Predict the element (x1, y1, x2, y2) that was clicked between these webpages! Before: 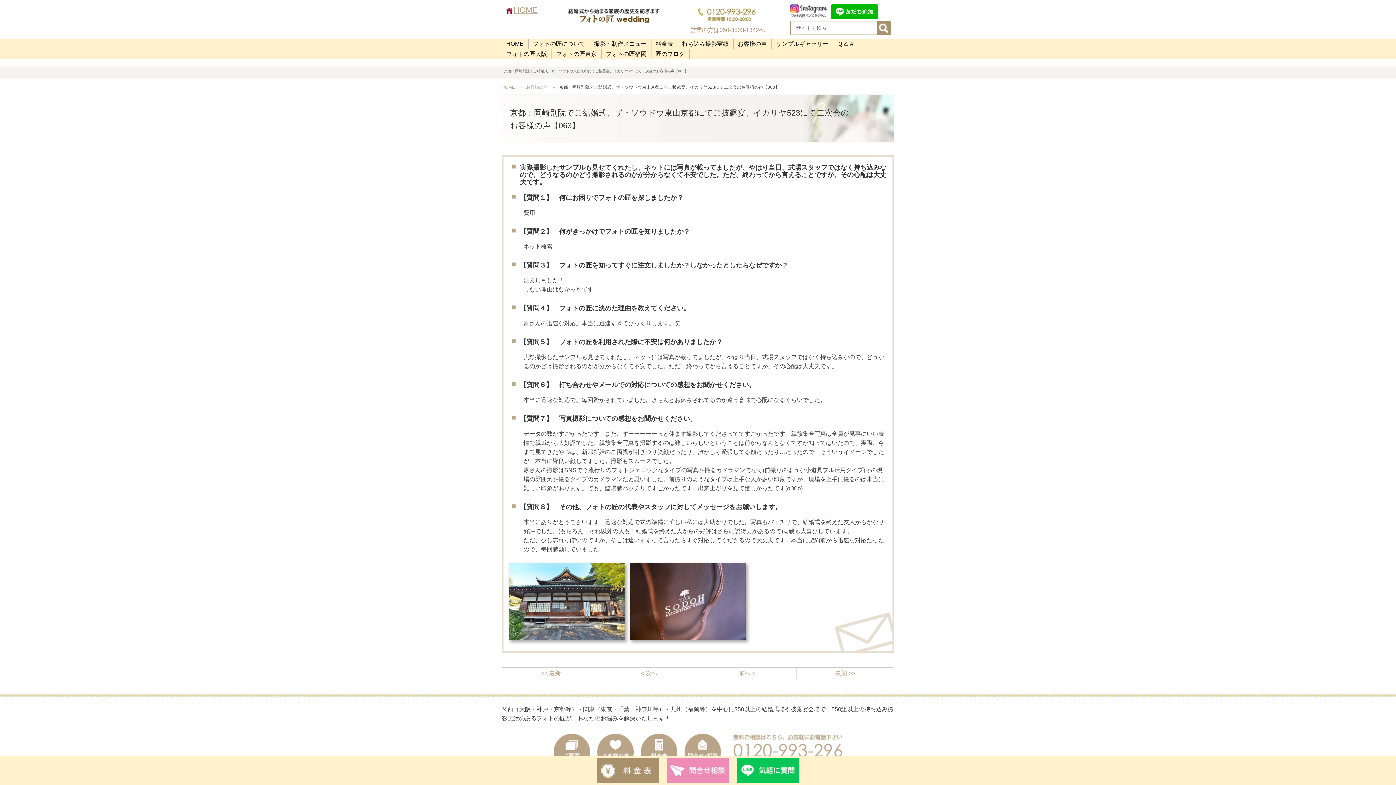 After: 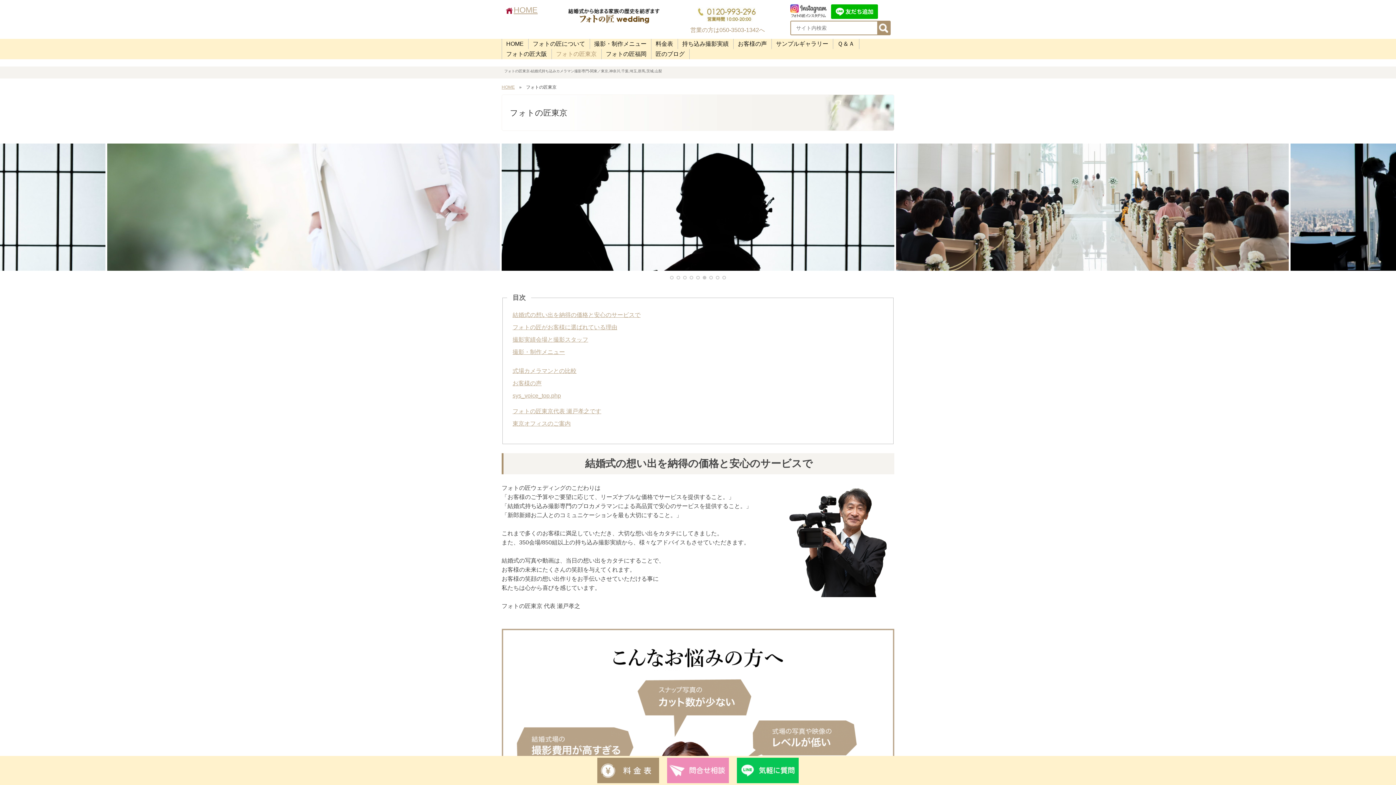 Action: label: フォトの匠東京 bbox: (551, 48, 601, 59)